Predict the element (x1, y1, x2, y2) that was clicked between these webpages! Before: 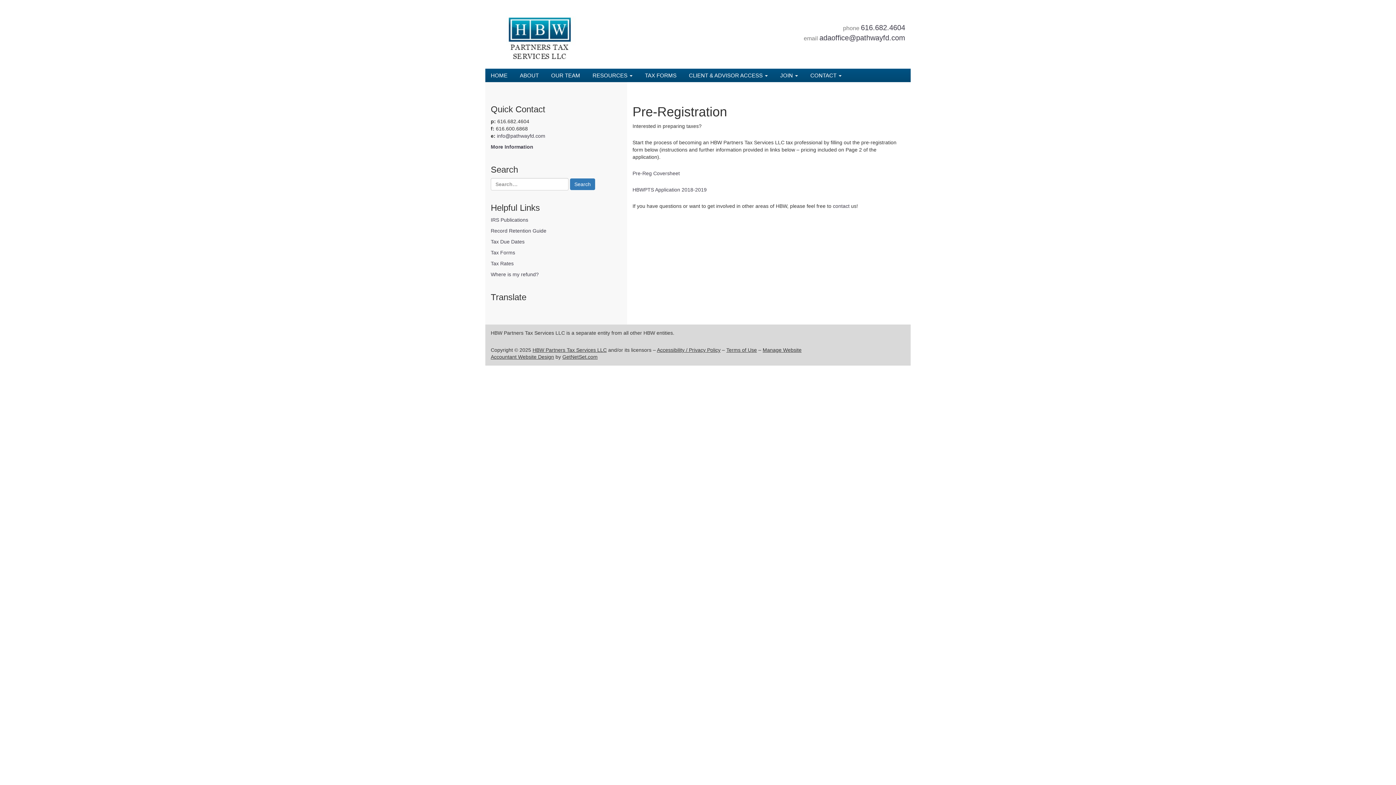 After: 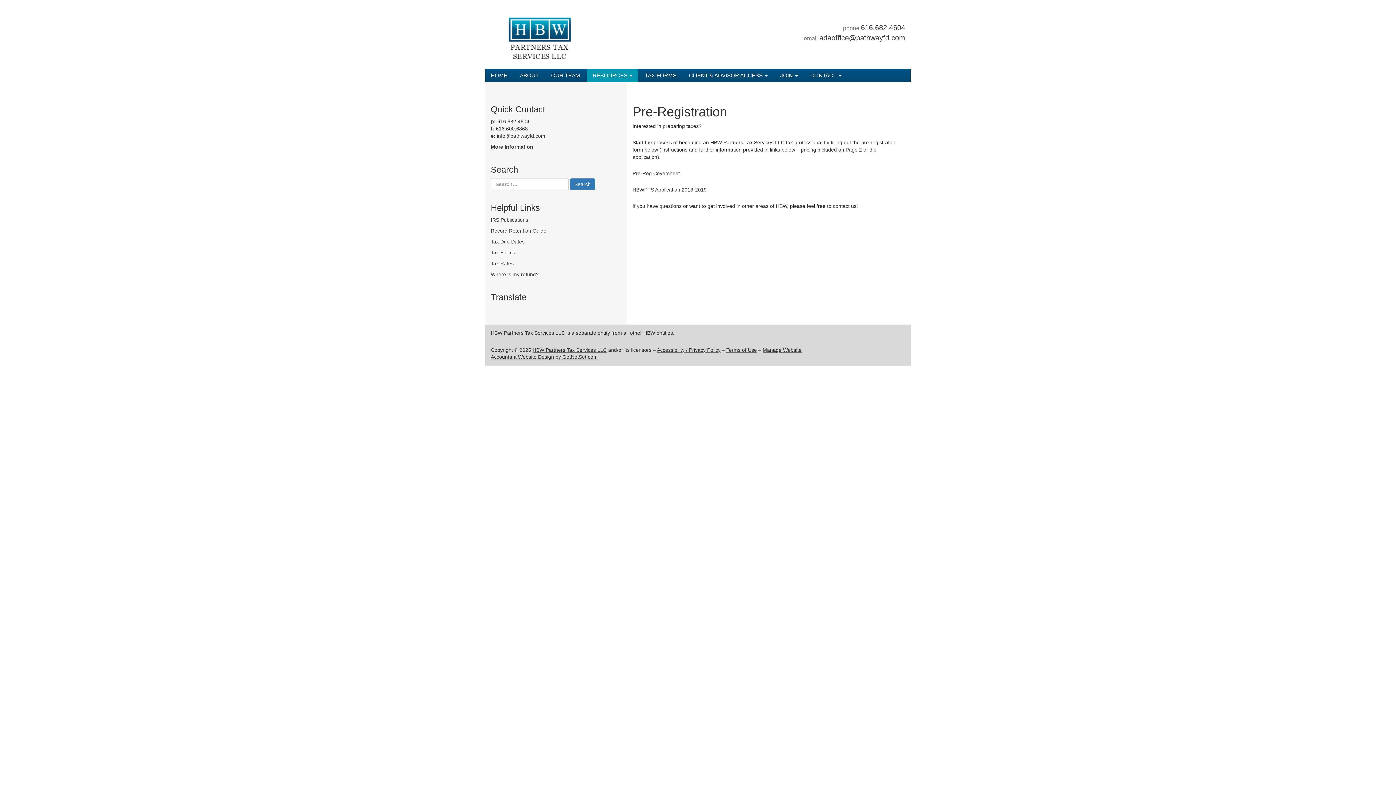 Action: label: RESOURCES  bbox: (587, 68, 638, 82)